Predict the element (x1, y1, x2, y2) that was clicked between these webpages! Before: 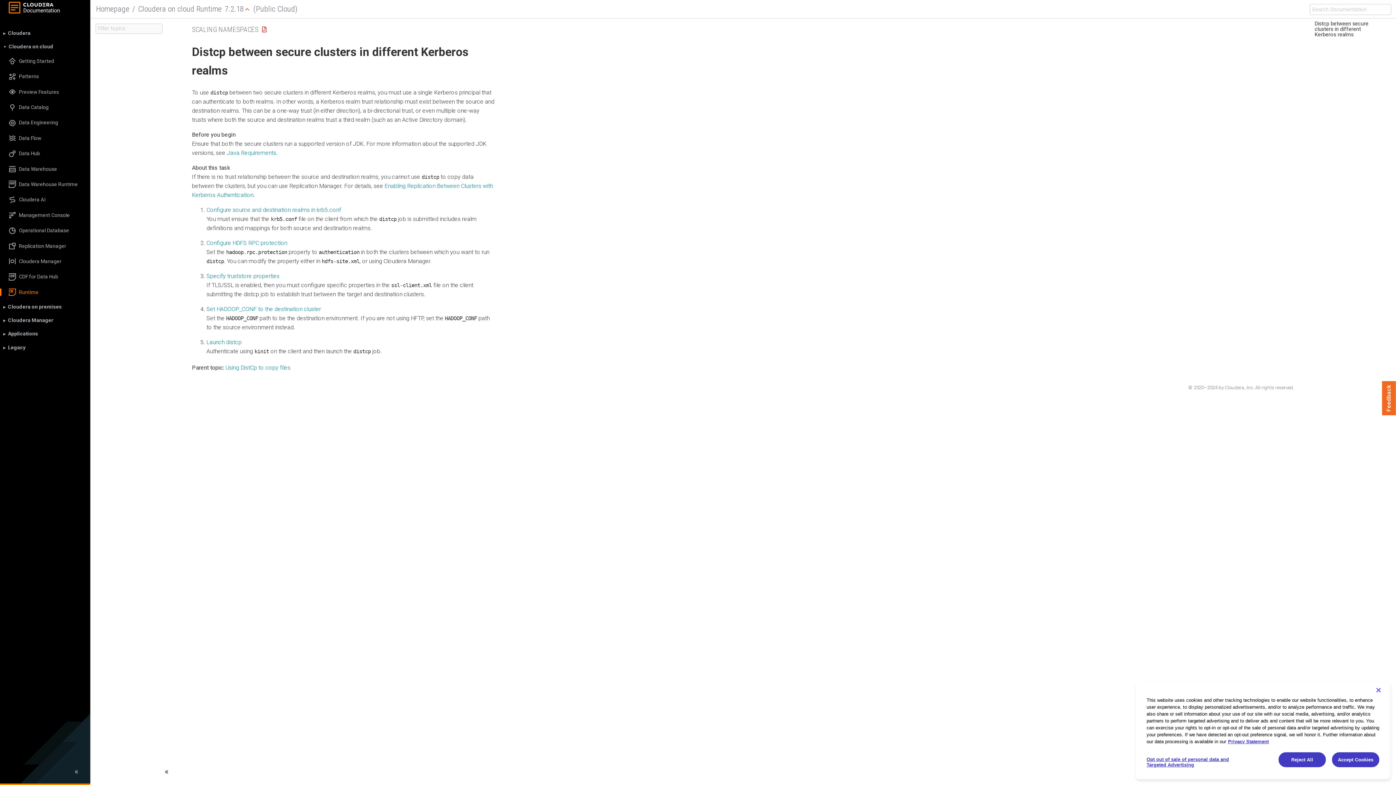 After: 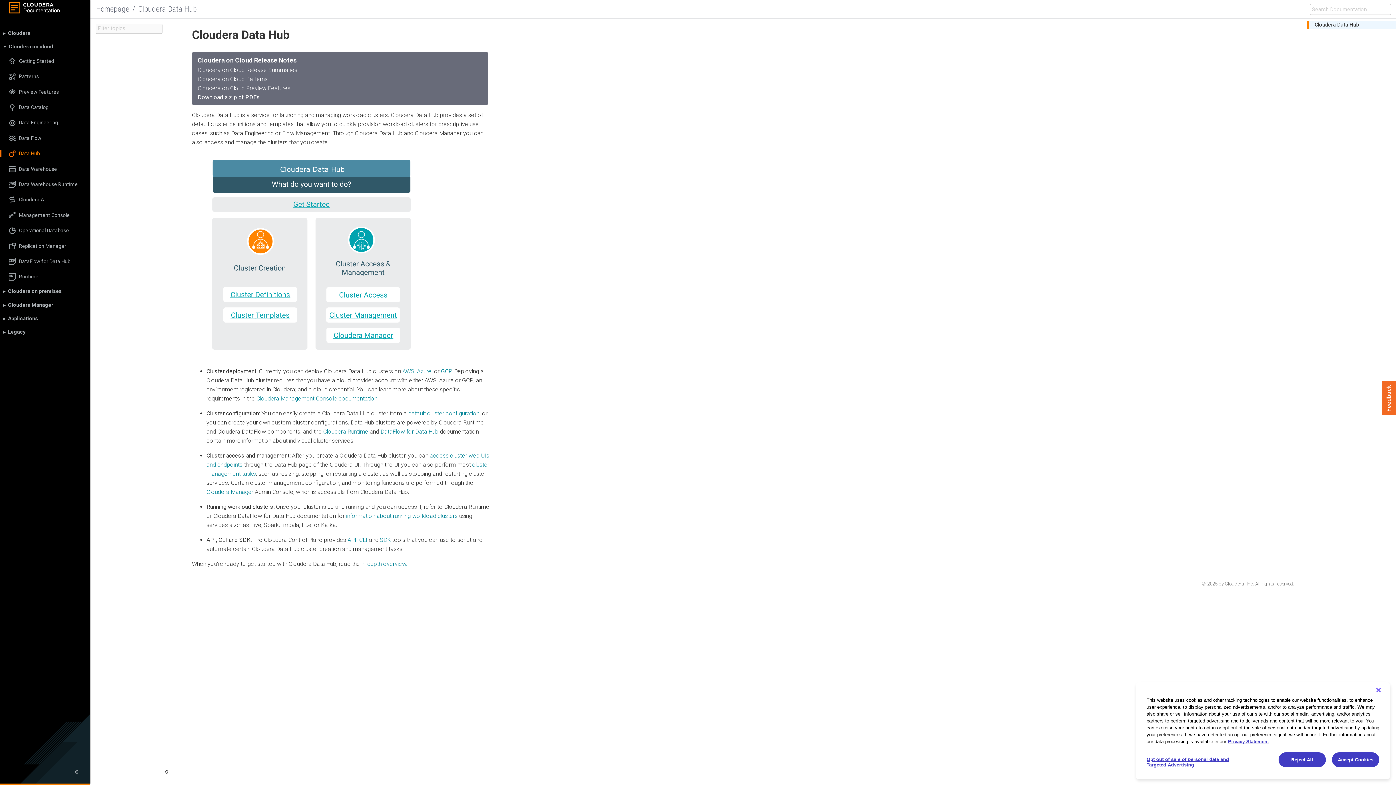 Action: bbox: (0, 150, 90, 157) label: Data Hub